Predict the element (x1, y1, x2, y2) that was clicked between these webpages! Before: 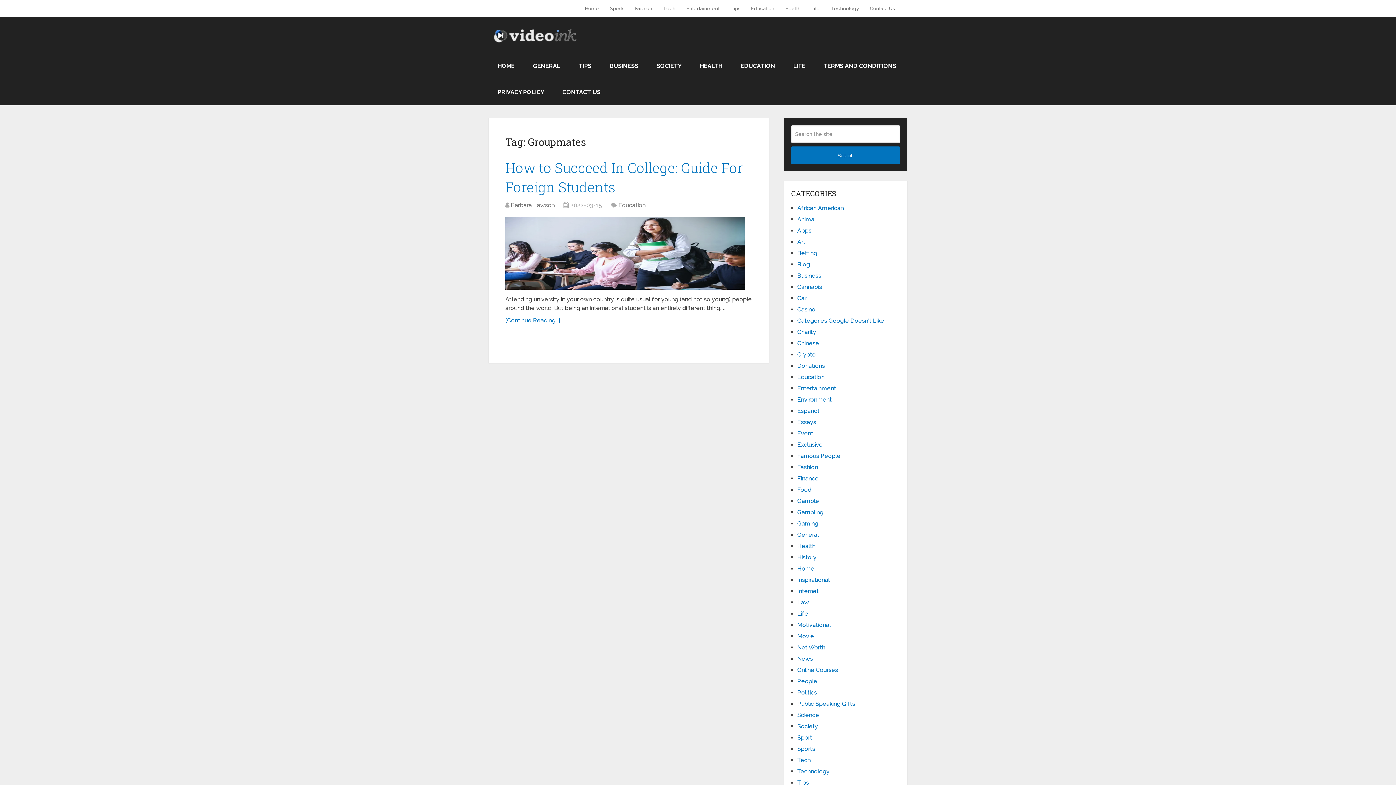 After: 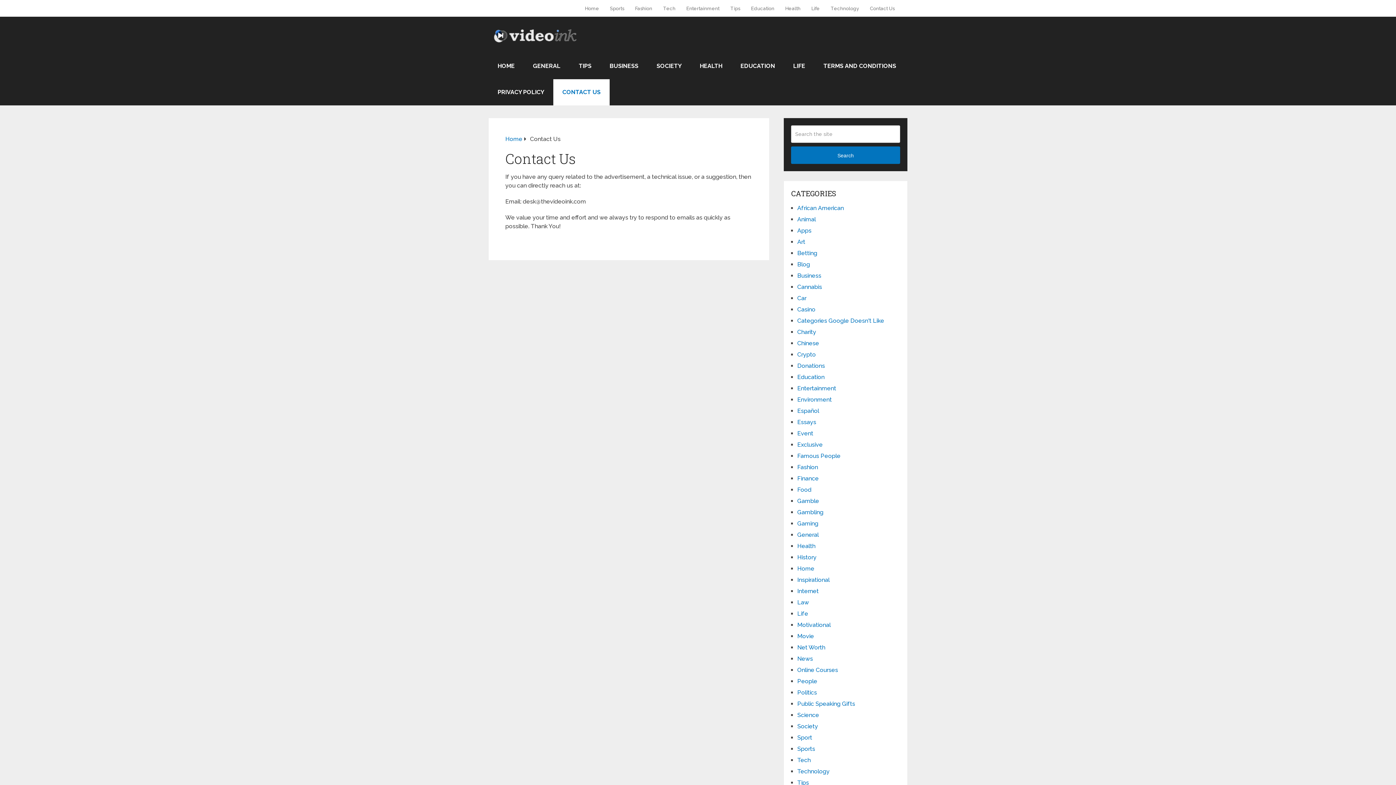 Action: bbox: (864, 0, 900, 16) label: Contact Us